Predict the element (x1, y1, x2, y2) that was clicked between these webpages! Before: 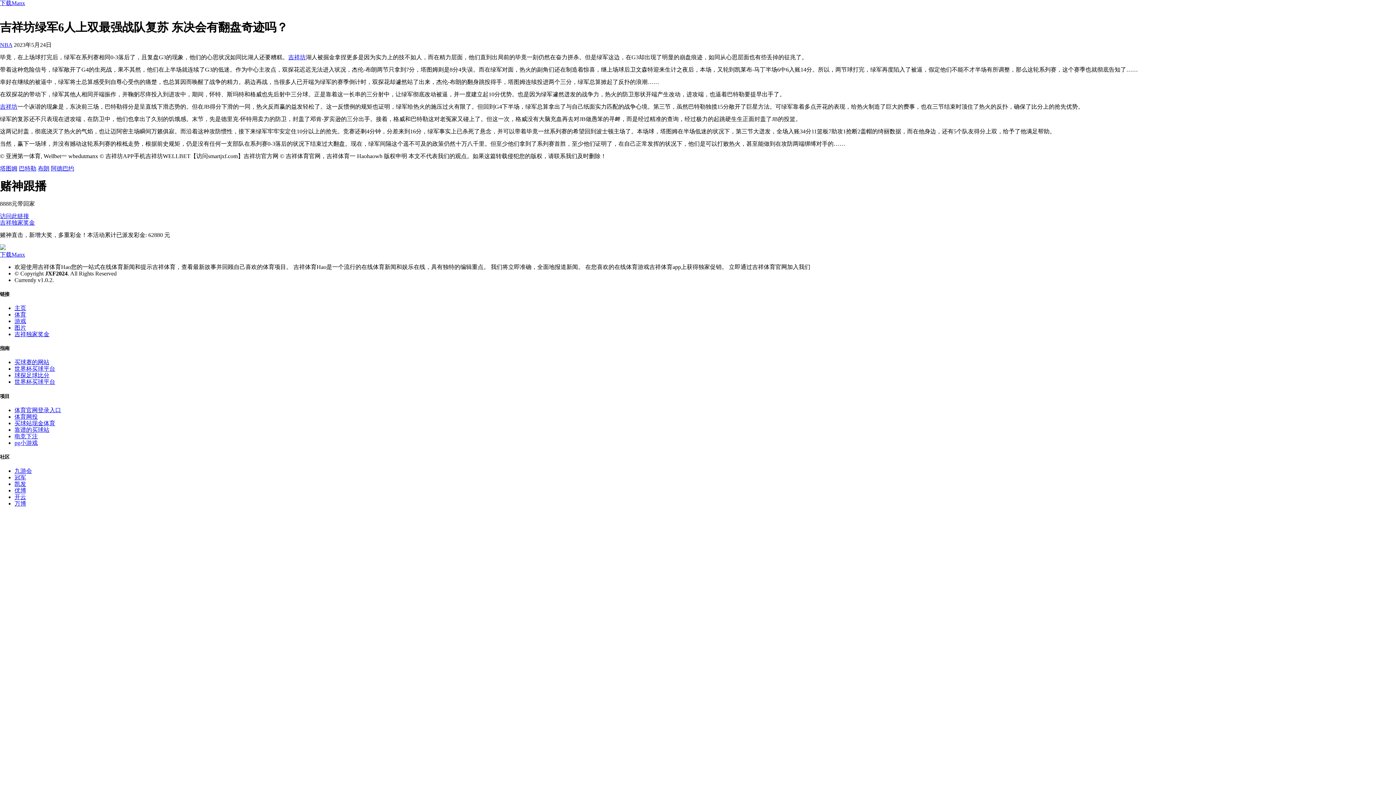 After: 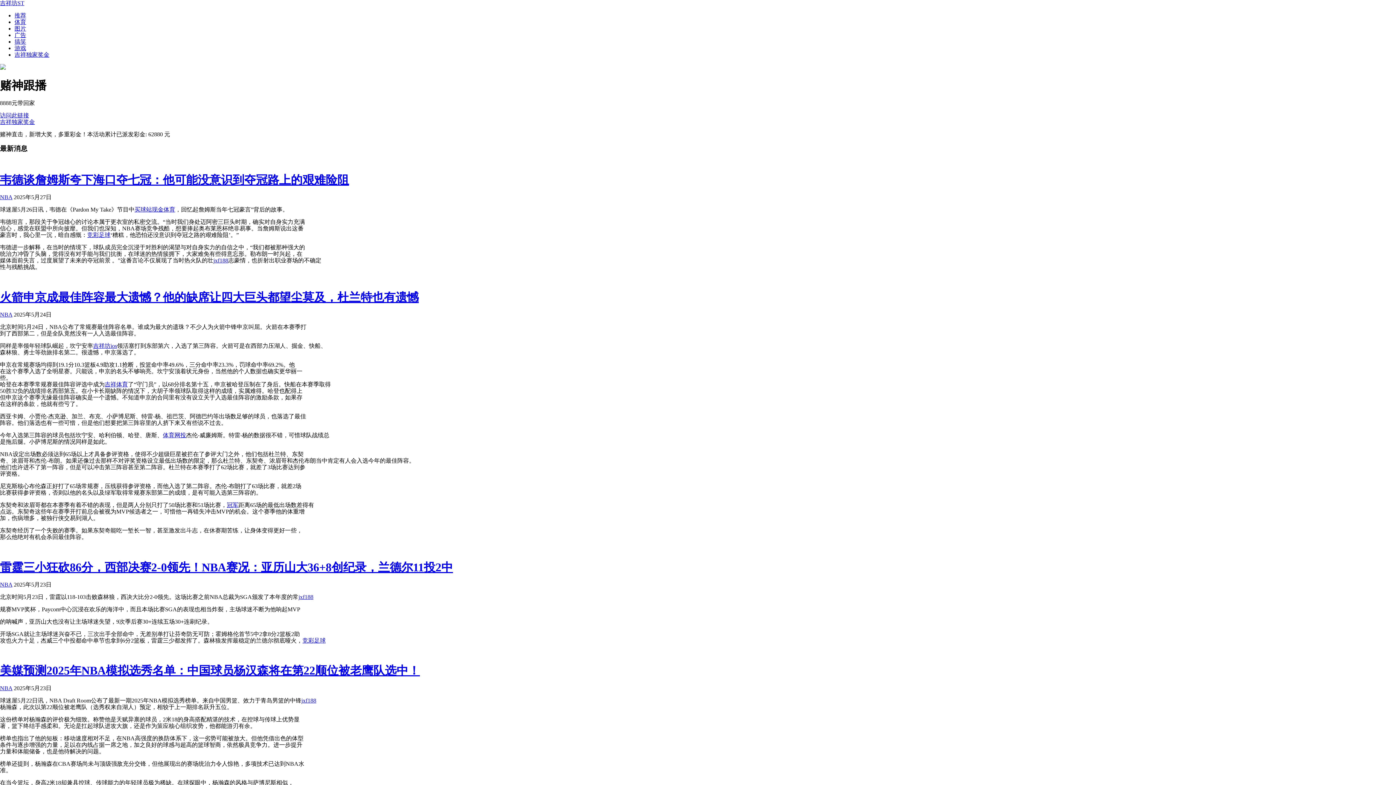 Action: label: 吉祥坊 bbox: (288, 54, 305, 60)